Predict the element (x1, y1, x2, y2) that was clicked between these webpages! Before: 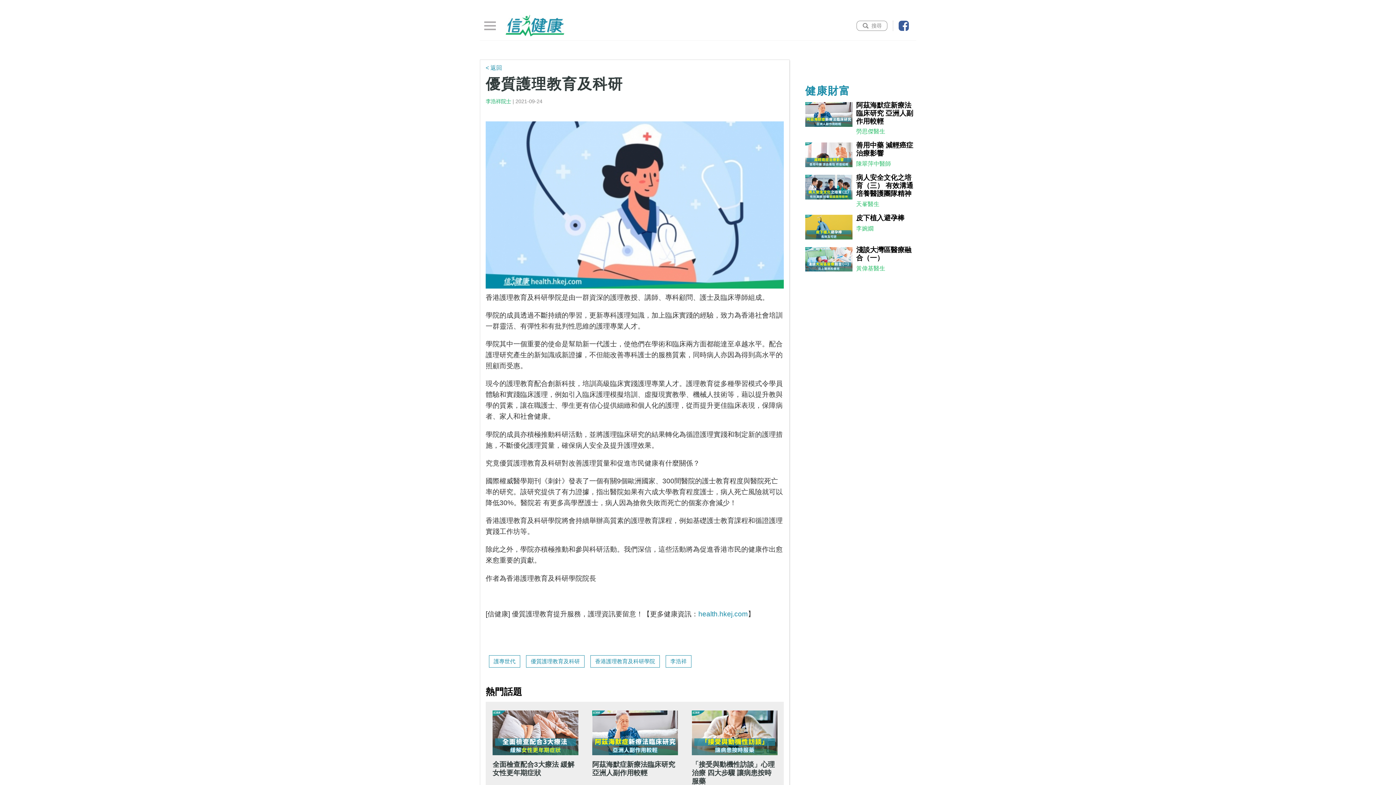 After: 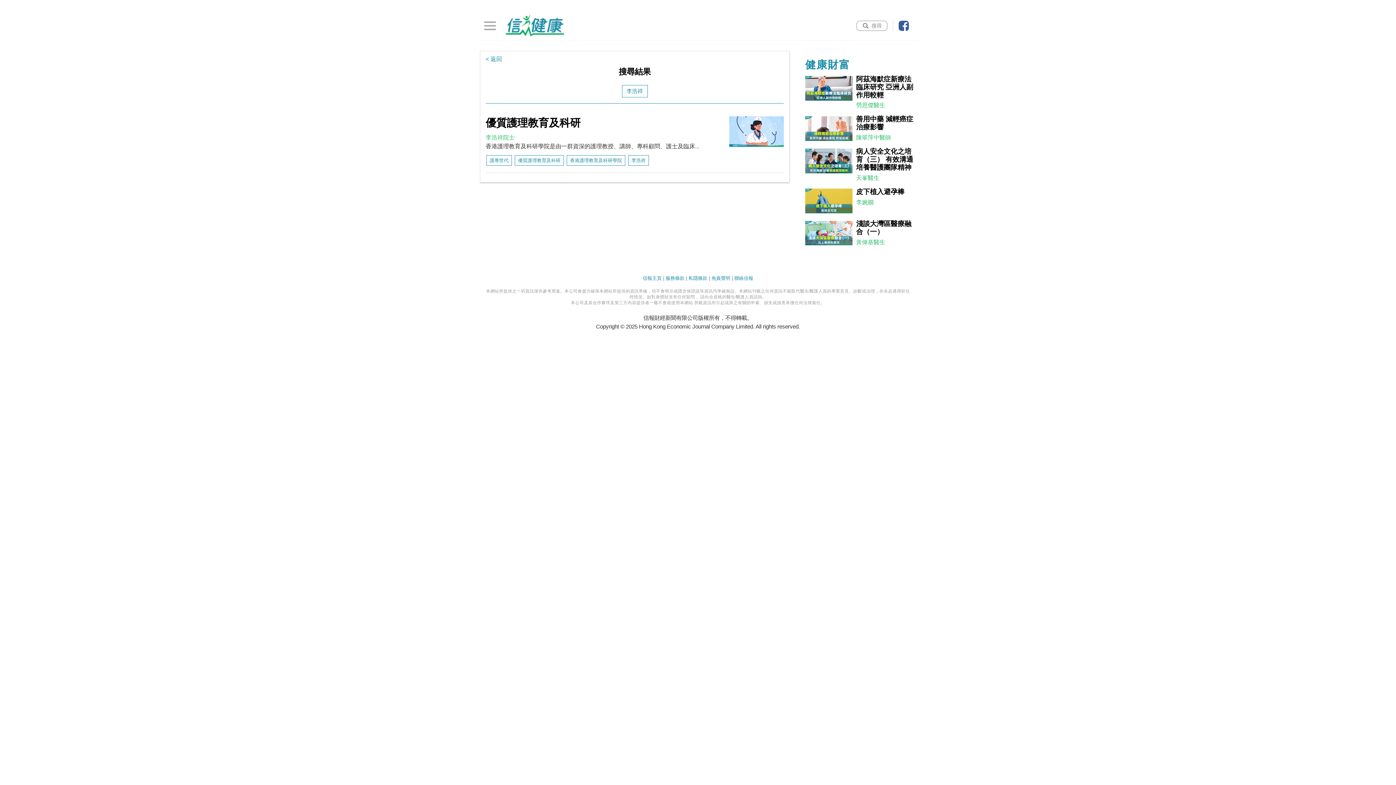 Action: bbox: (665, 655, 691, 667) label: 李浩祥